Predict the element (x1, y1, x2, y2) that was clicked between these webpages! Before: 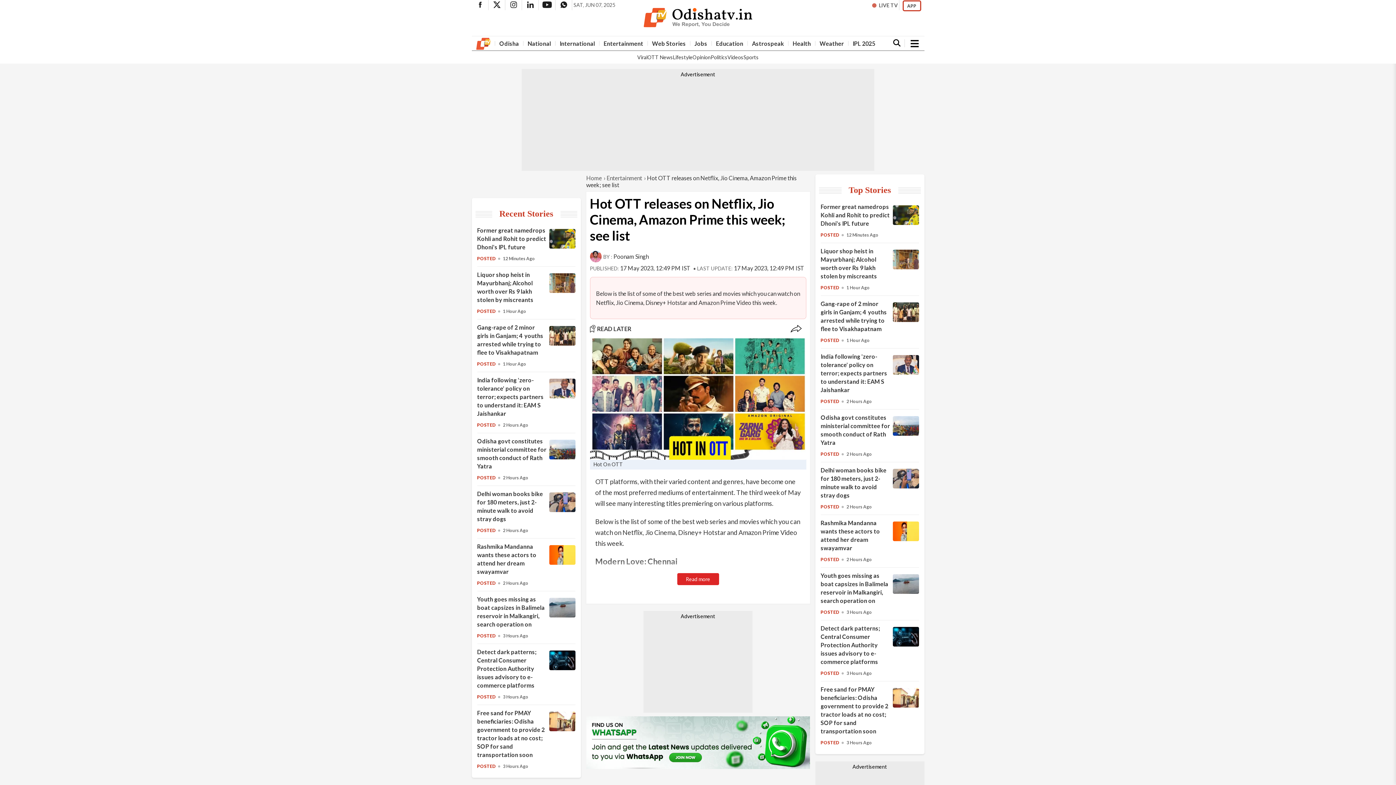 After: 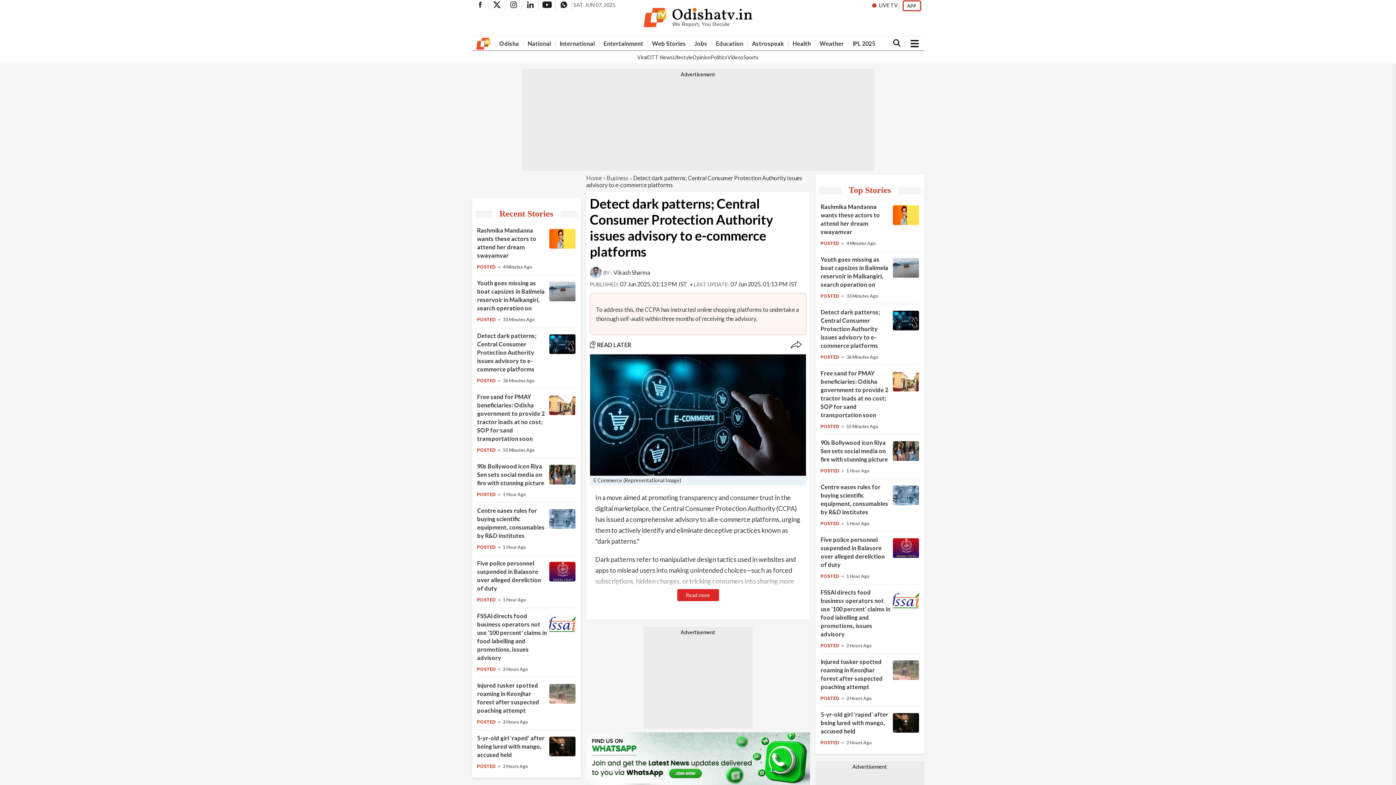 Action: bbox: (477, 694, 495, 700) label: Detect dark patterns; Central Consumer Protection Authority issues advisory to e-commerce platforms